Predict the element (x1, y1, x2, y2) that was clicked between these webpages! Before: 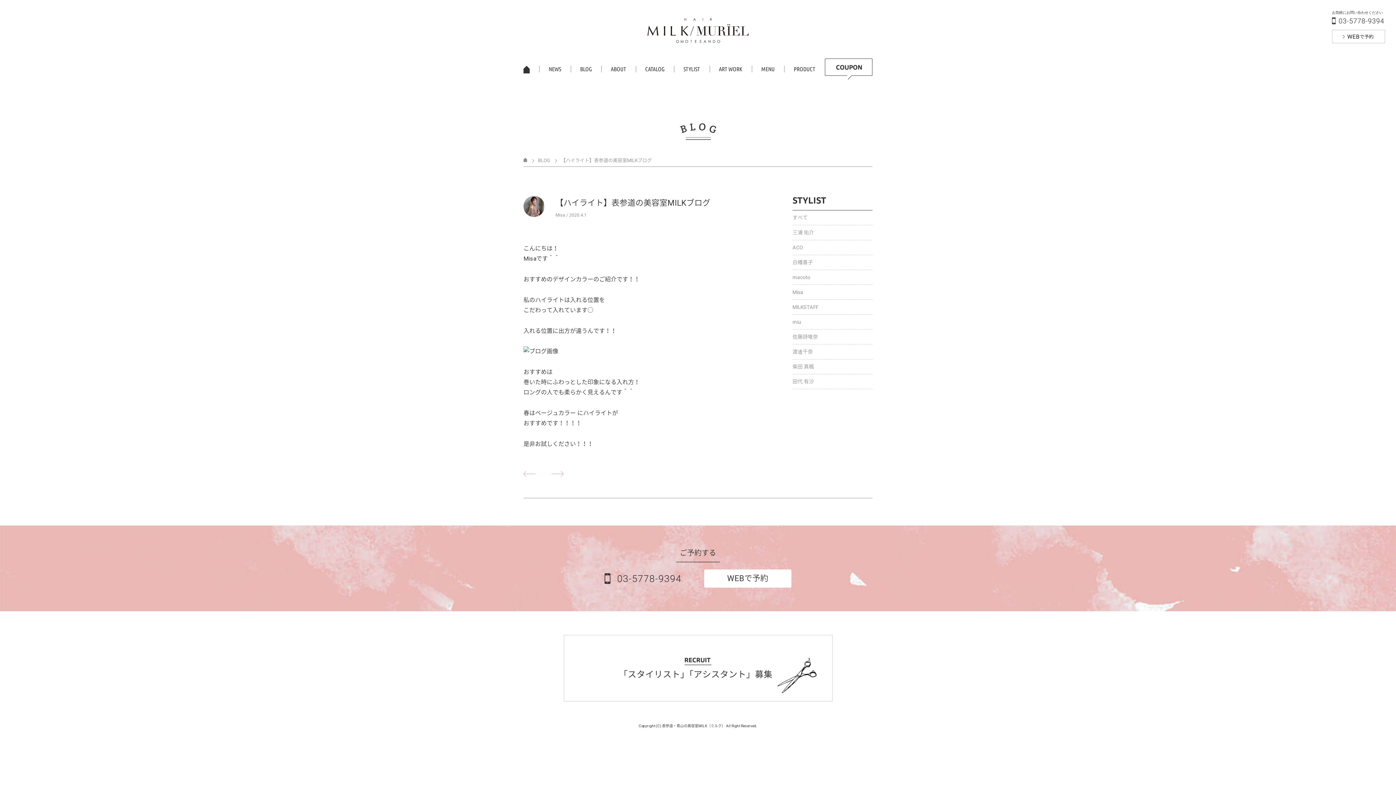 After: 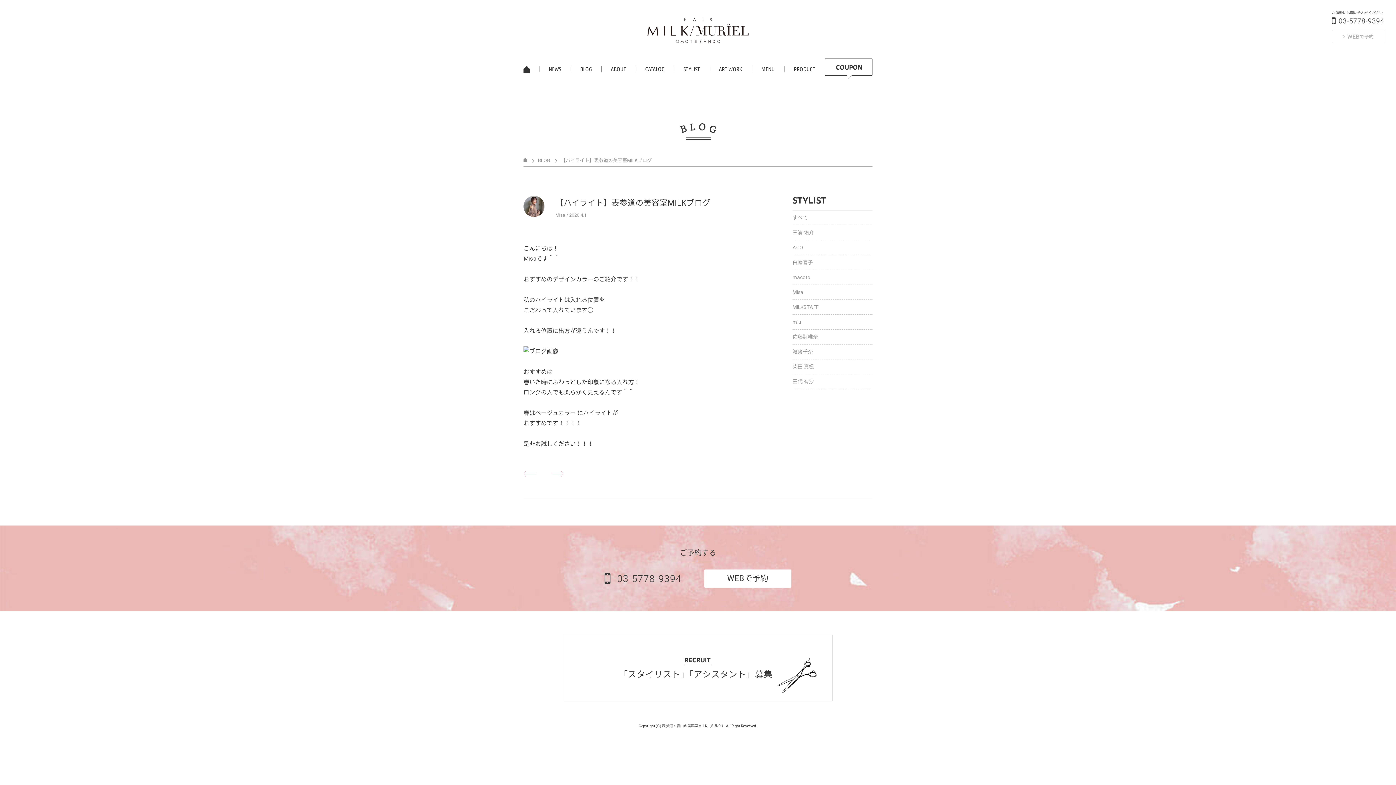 Action: bbox: (1332, 29, 1385, 44)